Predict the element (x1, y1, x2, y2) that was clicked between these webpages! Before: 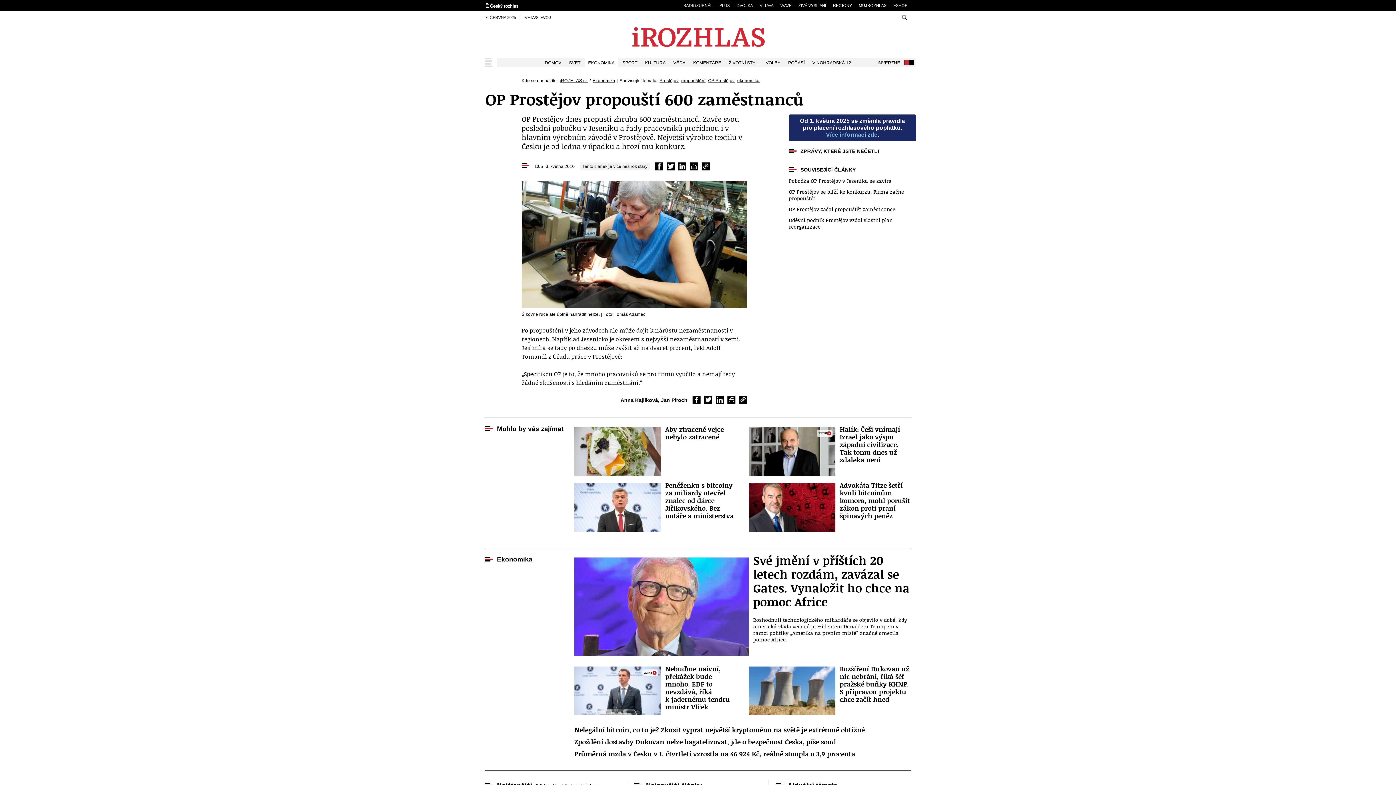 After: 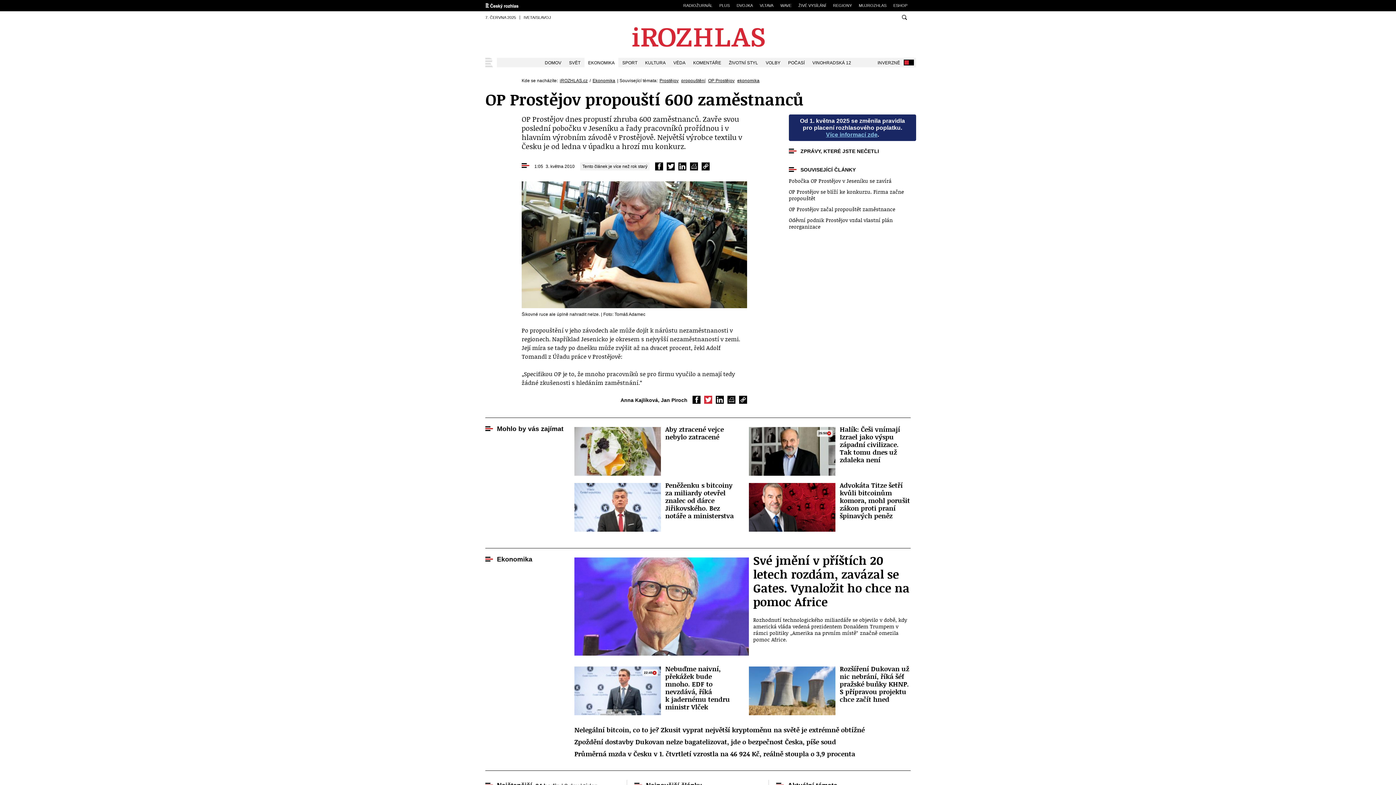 Action: bbox: (704, 396, 712, 404) label: Sdílet na Twitteru